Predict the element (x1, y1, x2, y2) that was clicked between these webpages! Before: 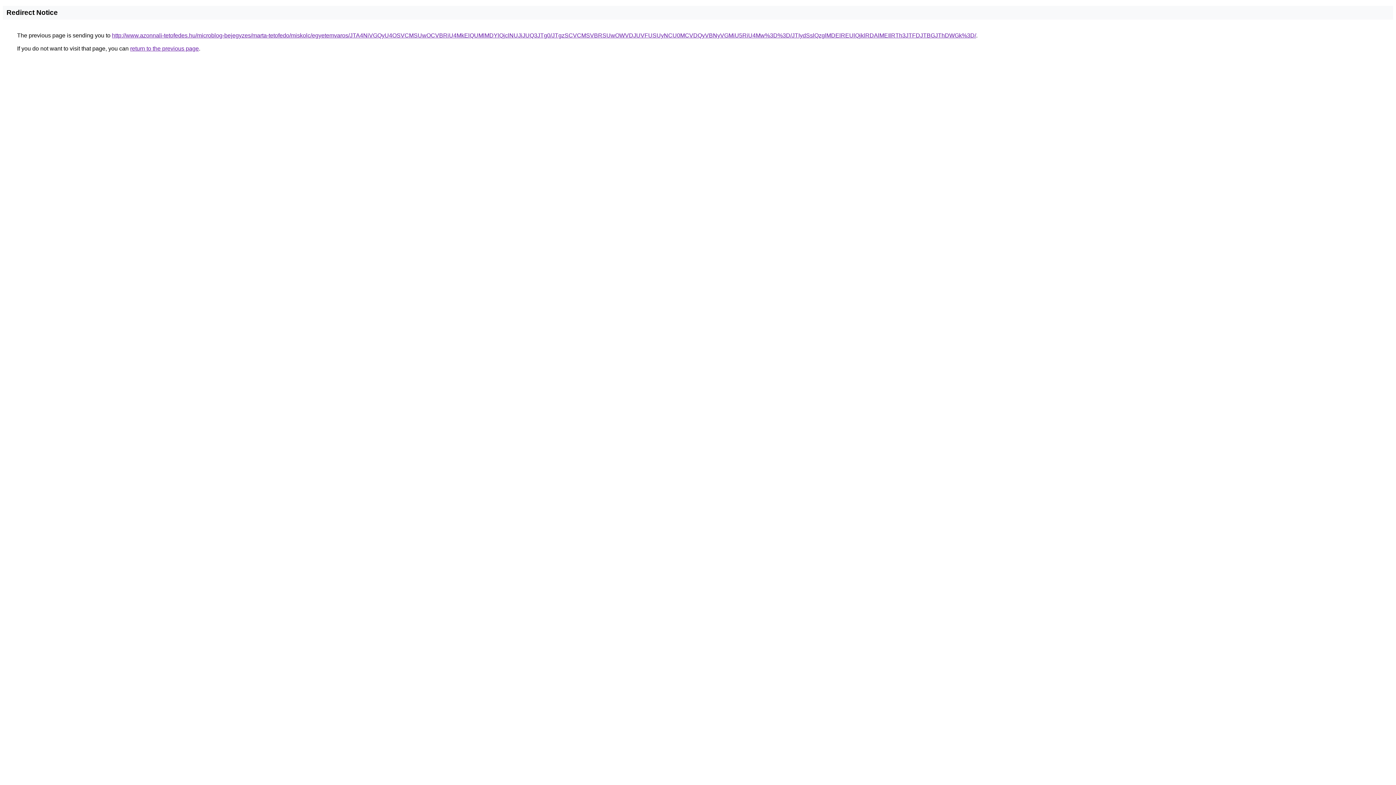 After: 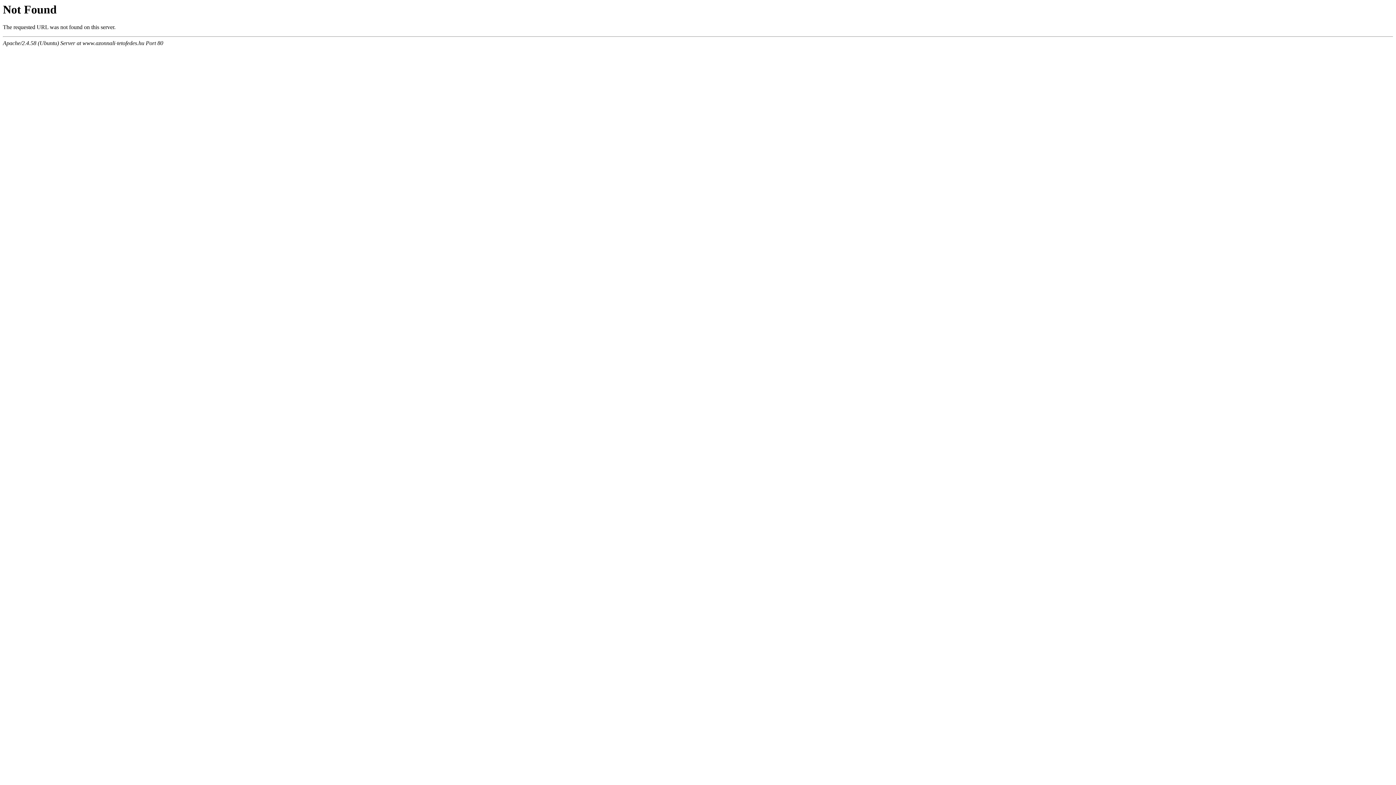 Action: label: http://www.azonnali-tetofedes.hu/microblog-bejegyzes/marta-tetofedo/miskolc/egyetemvaros/JTA4NiVGQyU4OSVCMSUwOCVBRiU4MkElQUMlMDYlQjclNUJiJUQ3JTg0/JTgzSCVCMSVBRSUwOWVDJUVFUSUyNCU0MCVDQyVBNyVGMiU5RiU4Mw%3D%3D/JTIydSslQzglMDElREUlQjklRDAlMEIlRTh3JTFDJTBGJThDWGk%3D/ bbox: (112, 32, 976, 38)